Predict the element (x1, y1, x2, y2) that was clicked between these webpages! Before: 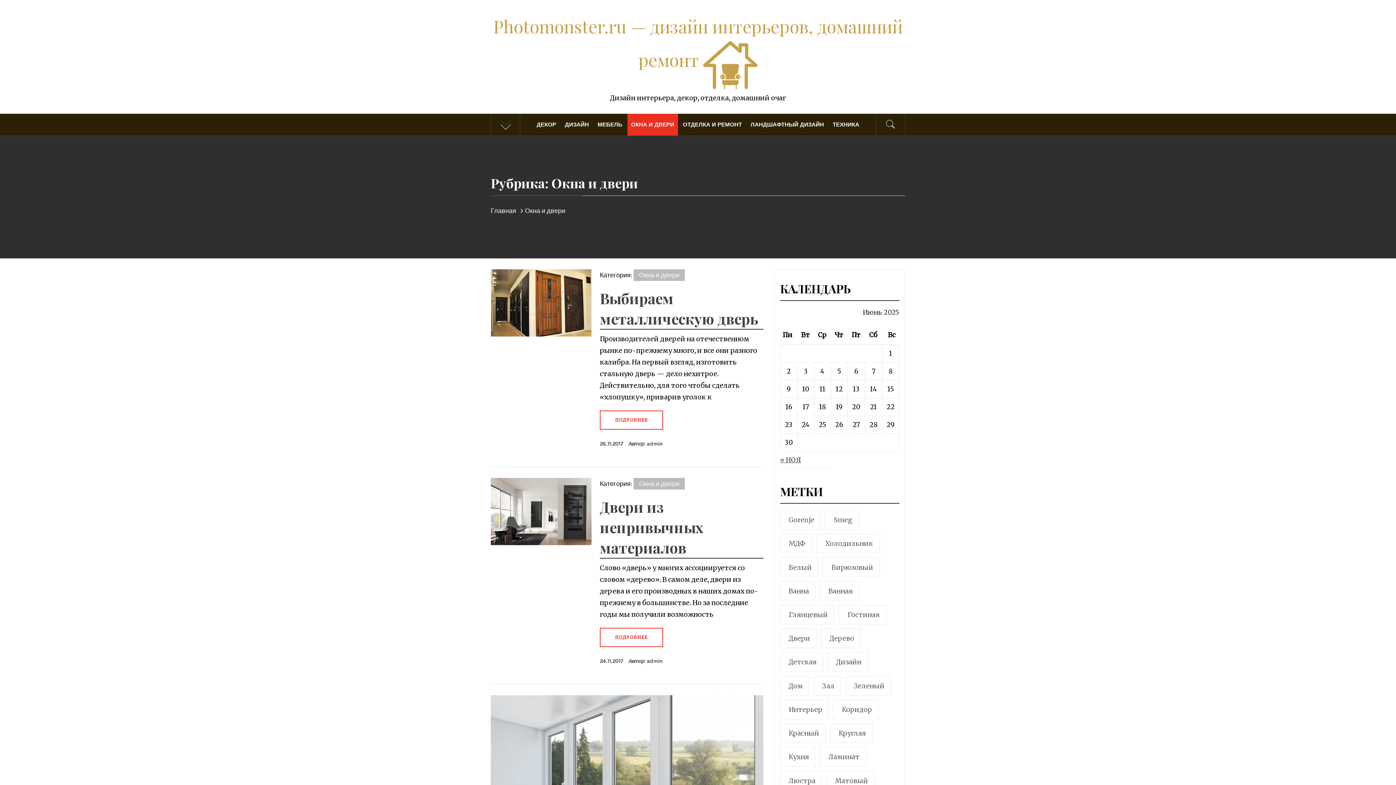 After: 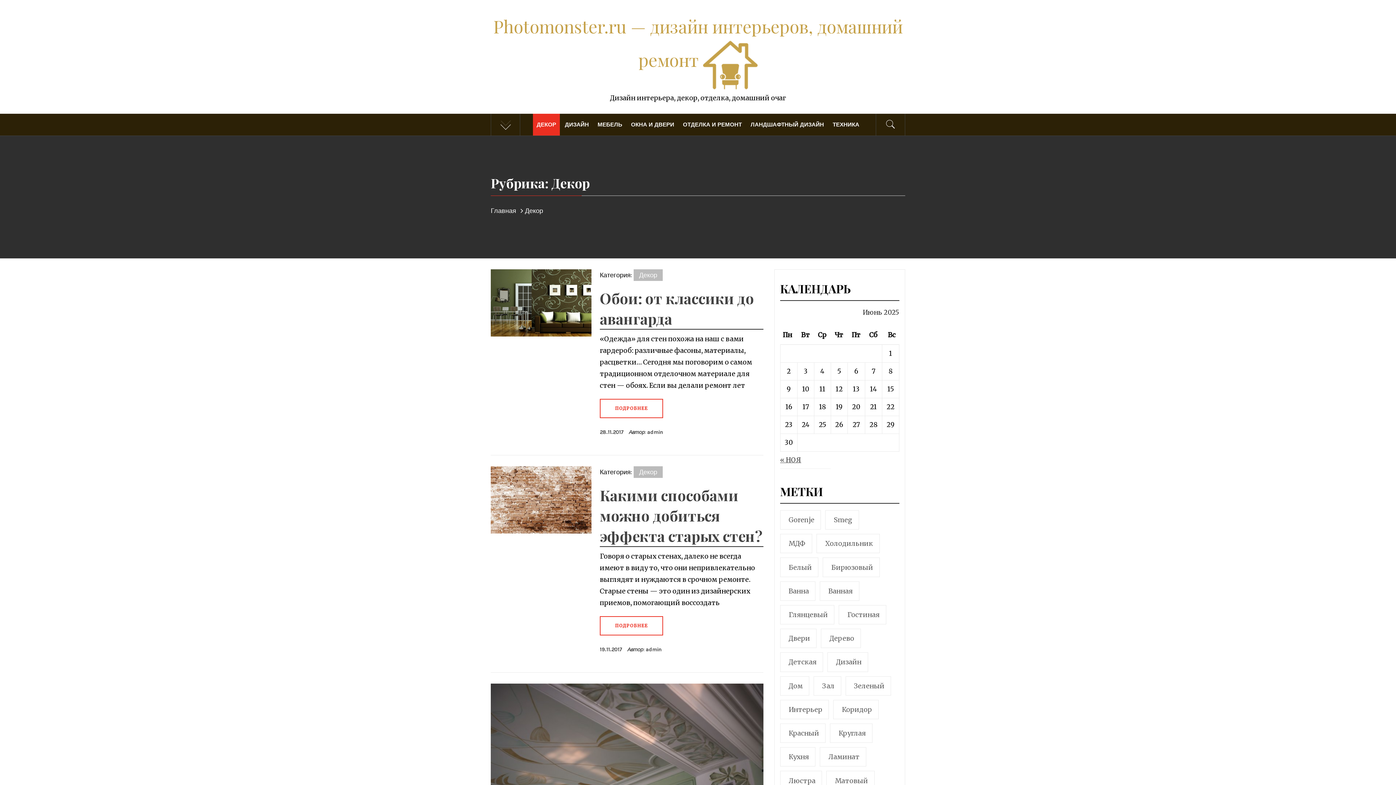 Action: label: ДЕКОР bbox: (533, 113, 559, 135)